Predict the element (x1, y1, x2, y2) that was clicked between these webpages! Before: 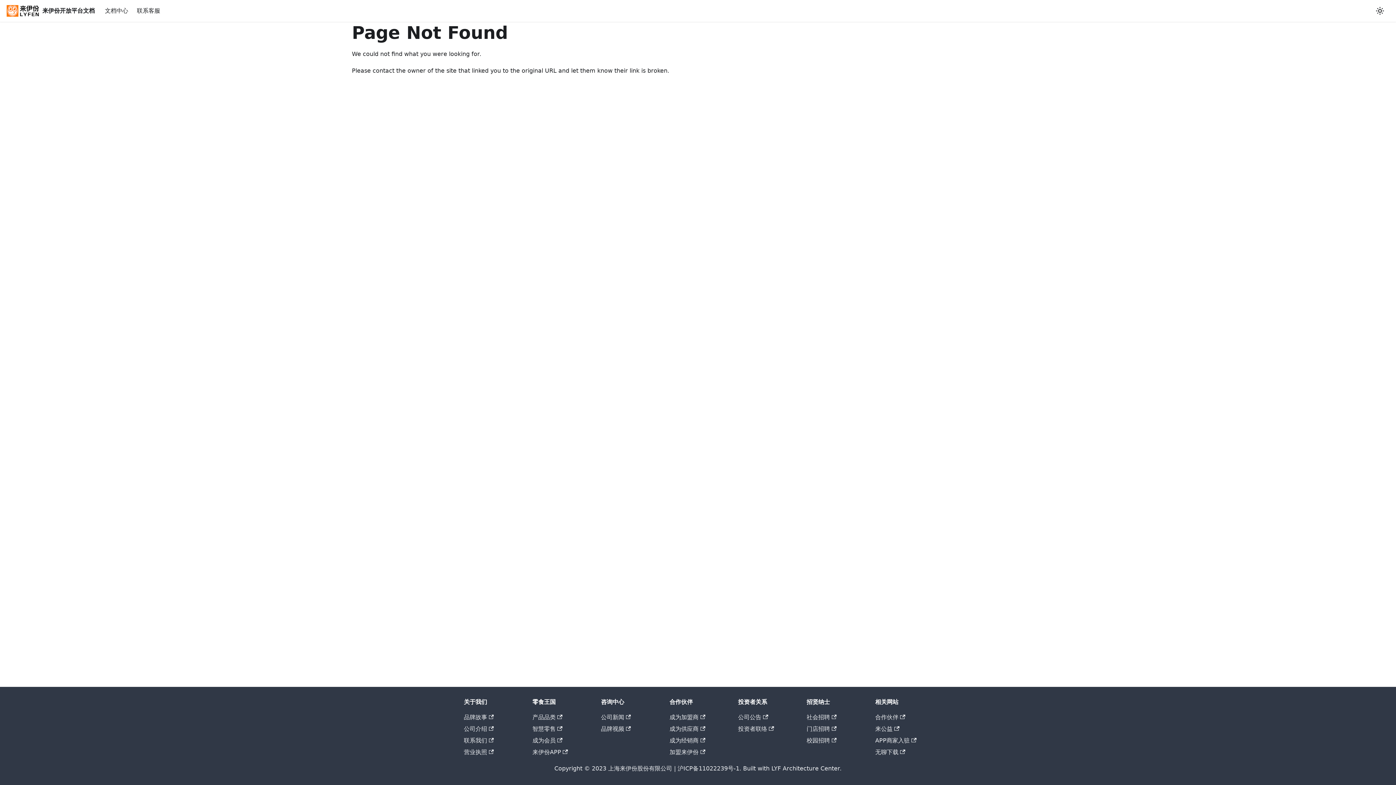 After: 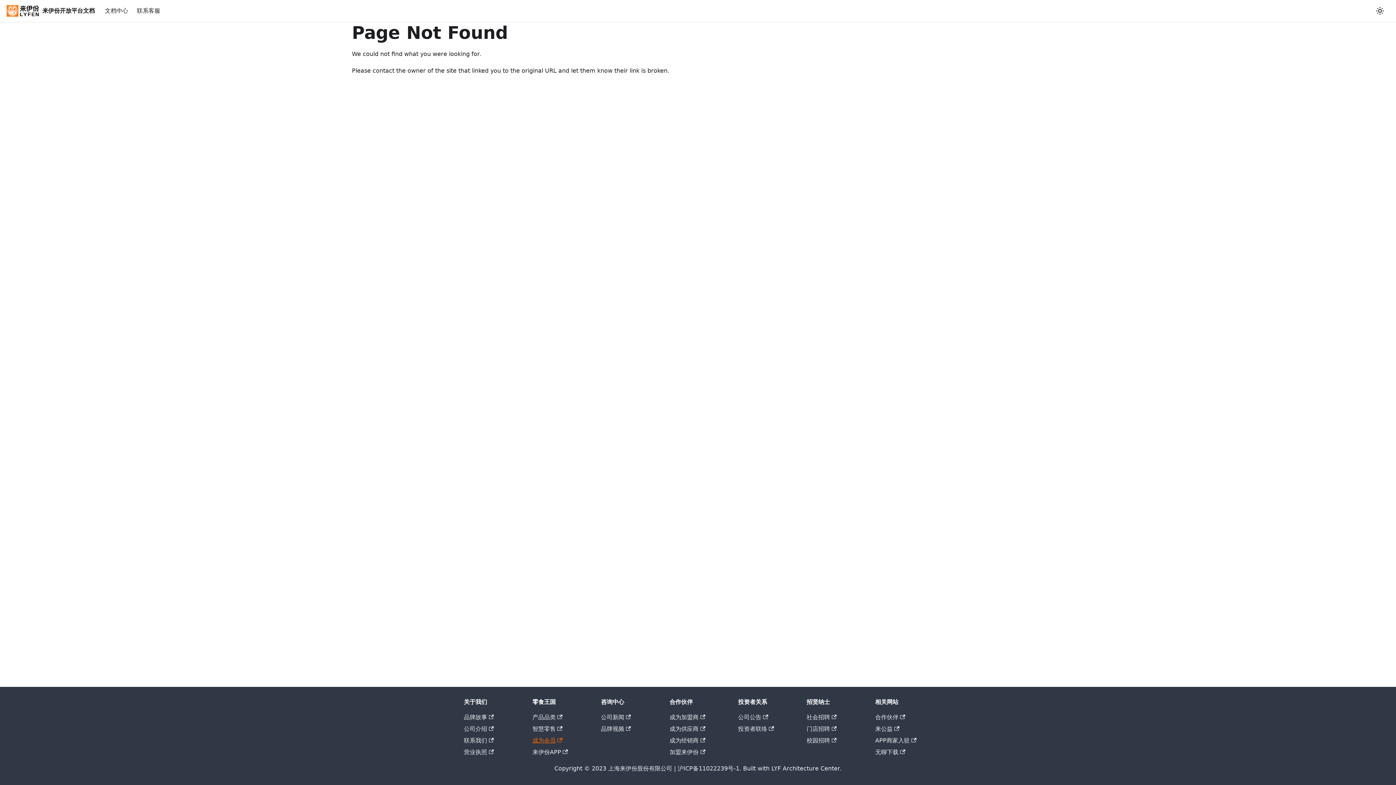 Action: label: 成为会员 bbox: (532, 737, 562, 744)